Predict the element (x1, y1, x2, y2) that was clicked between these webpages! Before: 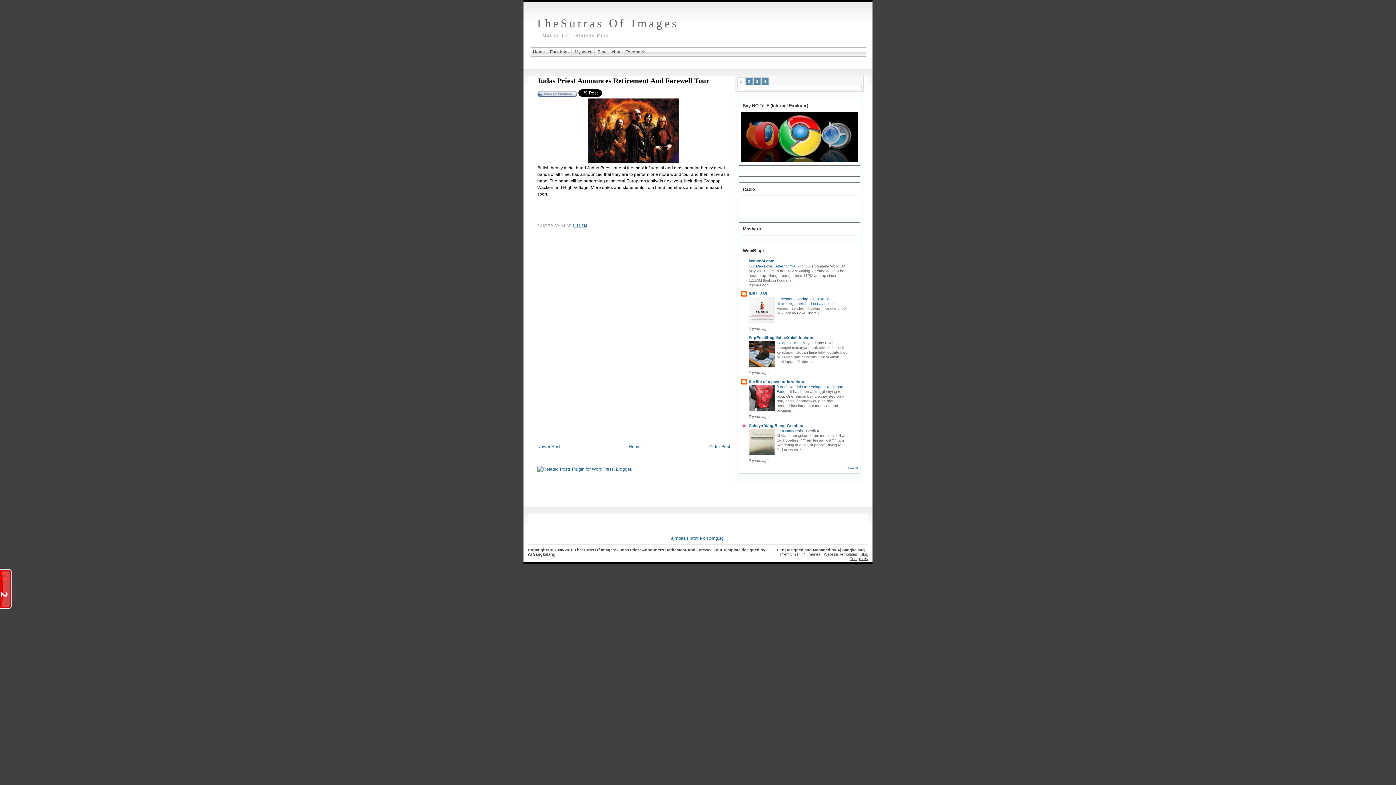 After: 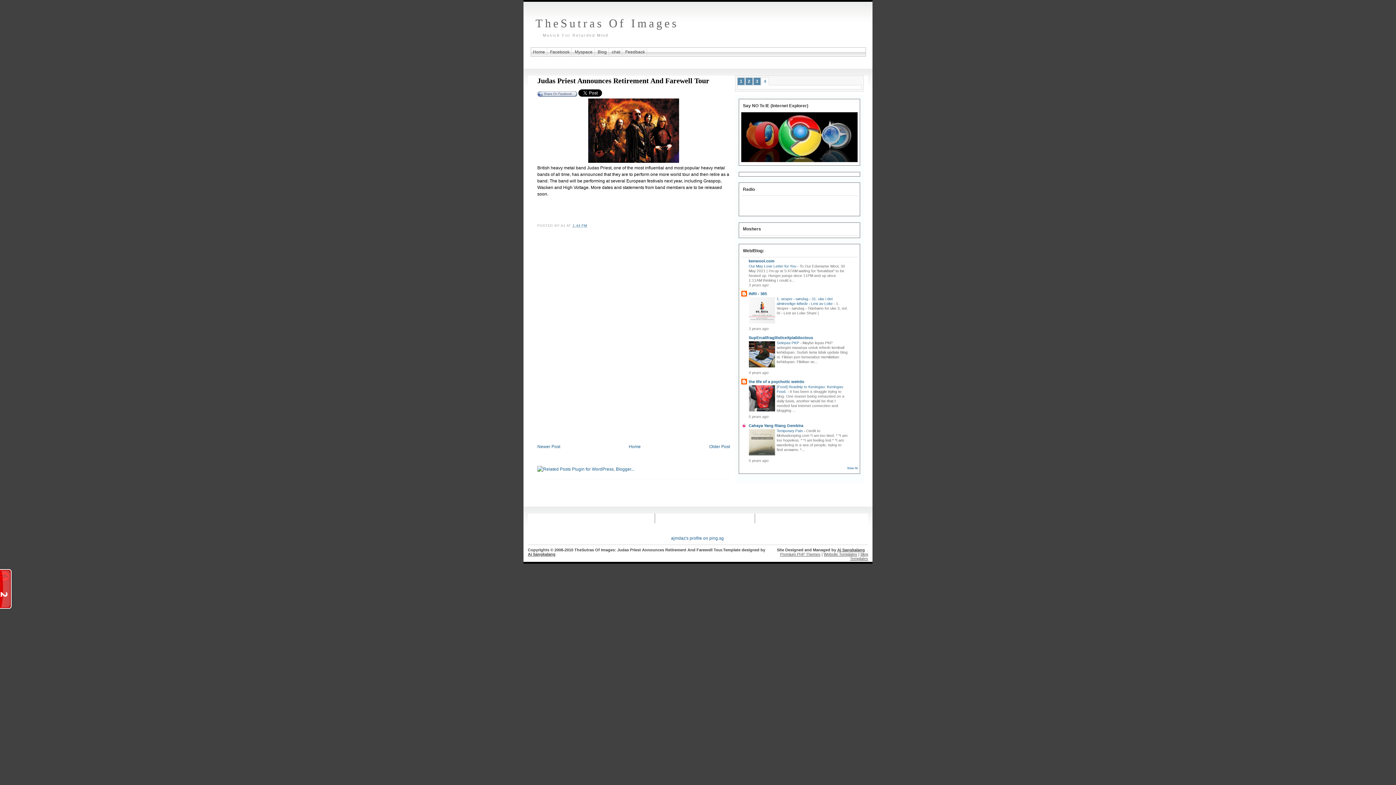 Action: bbox: (761, 77, 769, 85) label: 4